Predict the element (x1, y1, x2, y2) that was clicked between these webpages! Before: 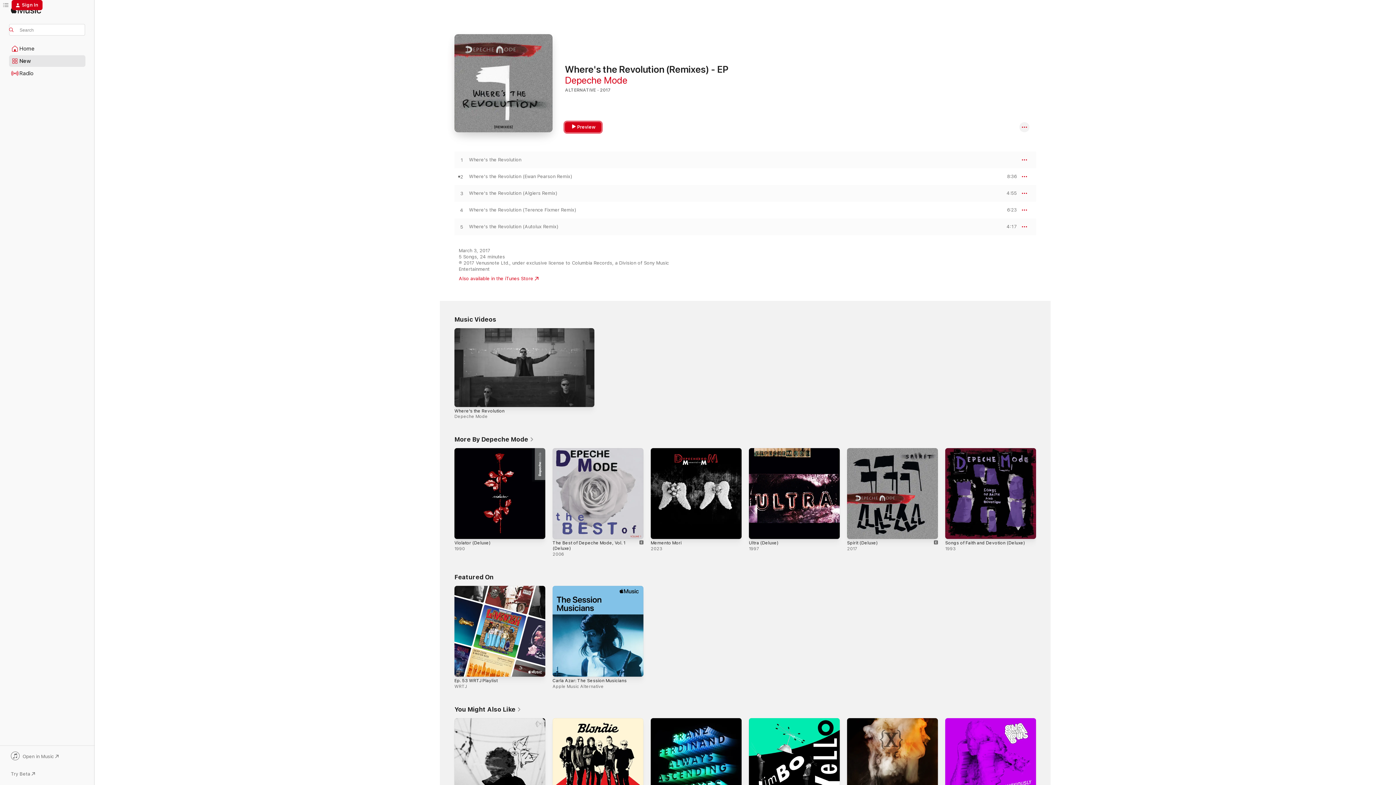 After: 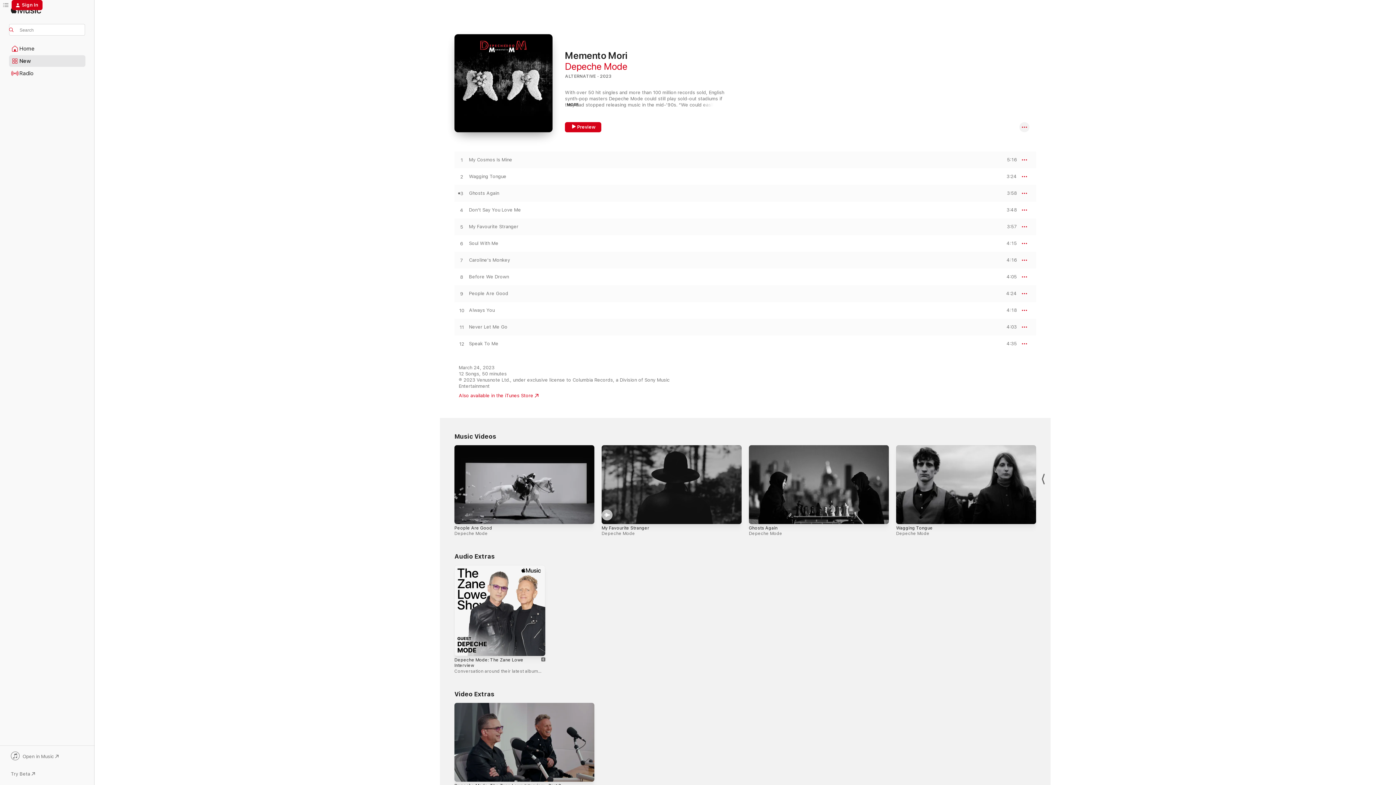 Action: bbox: (650, 448, 741, 539) label: Memento Mori, 2023